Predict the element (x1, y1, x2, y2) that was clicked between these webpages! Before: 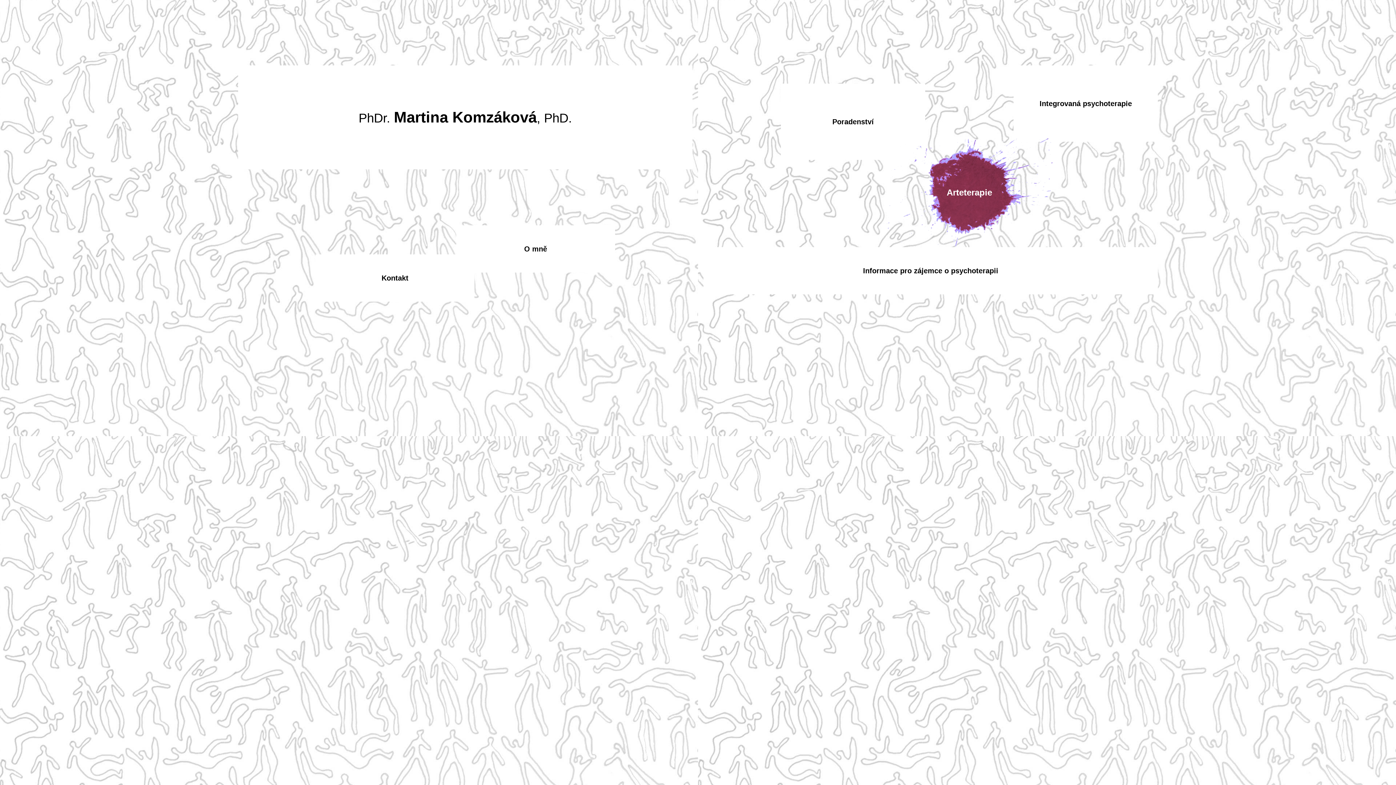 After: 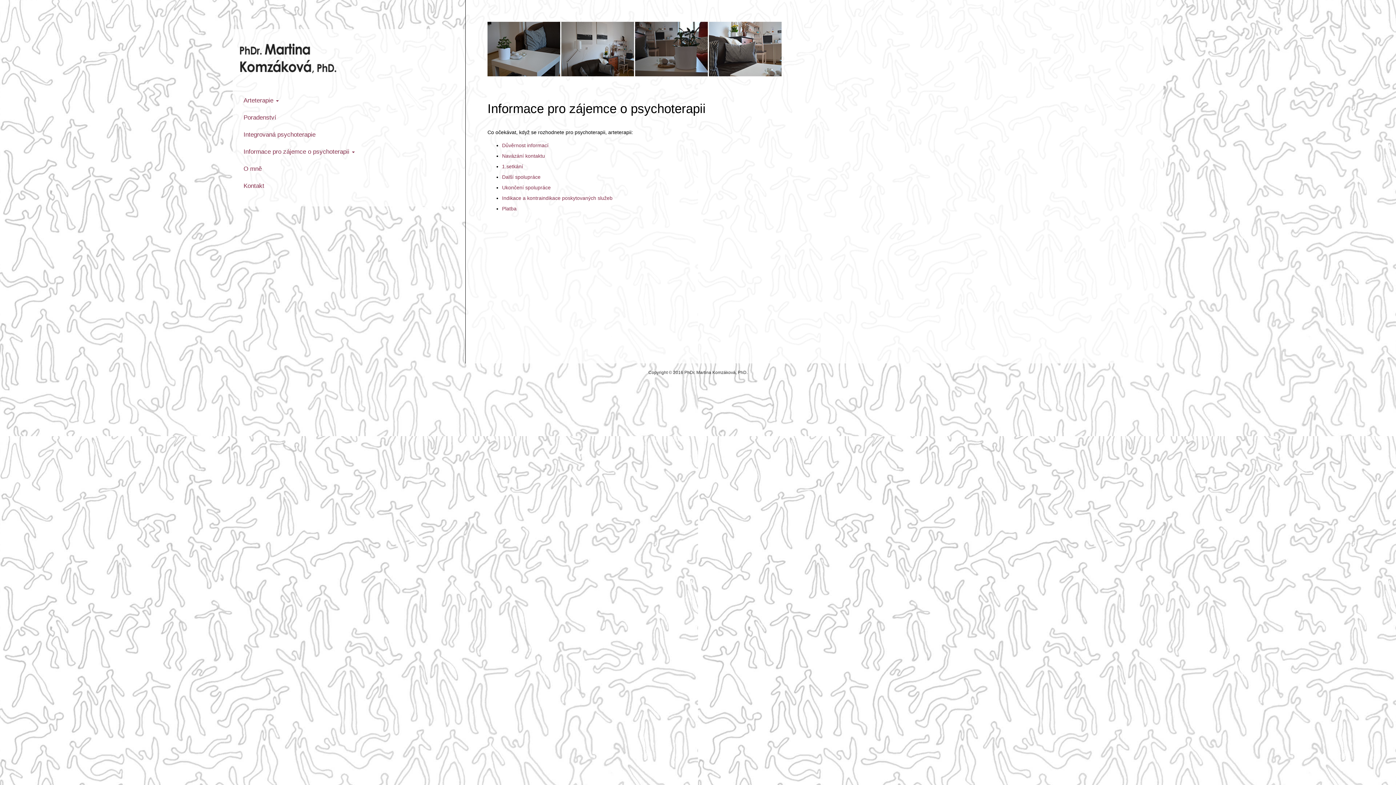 Action: label: Informace pro zájemce o psychoterapii bbox: (863, 266, 998, 274)